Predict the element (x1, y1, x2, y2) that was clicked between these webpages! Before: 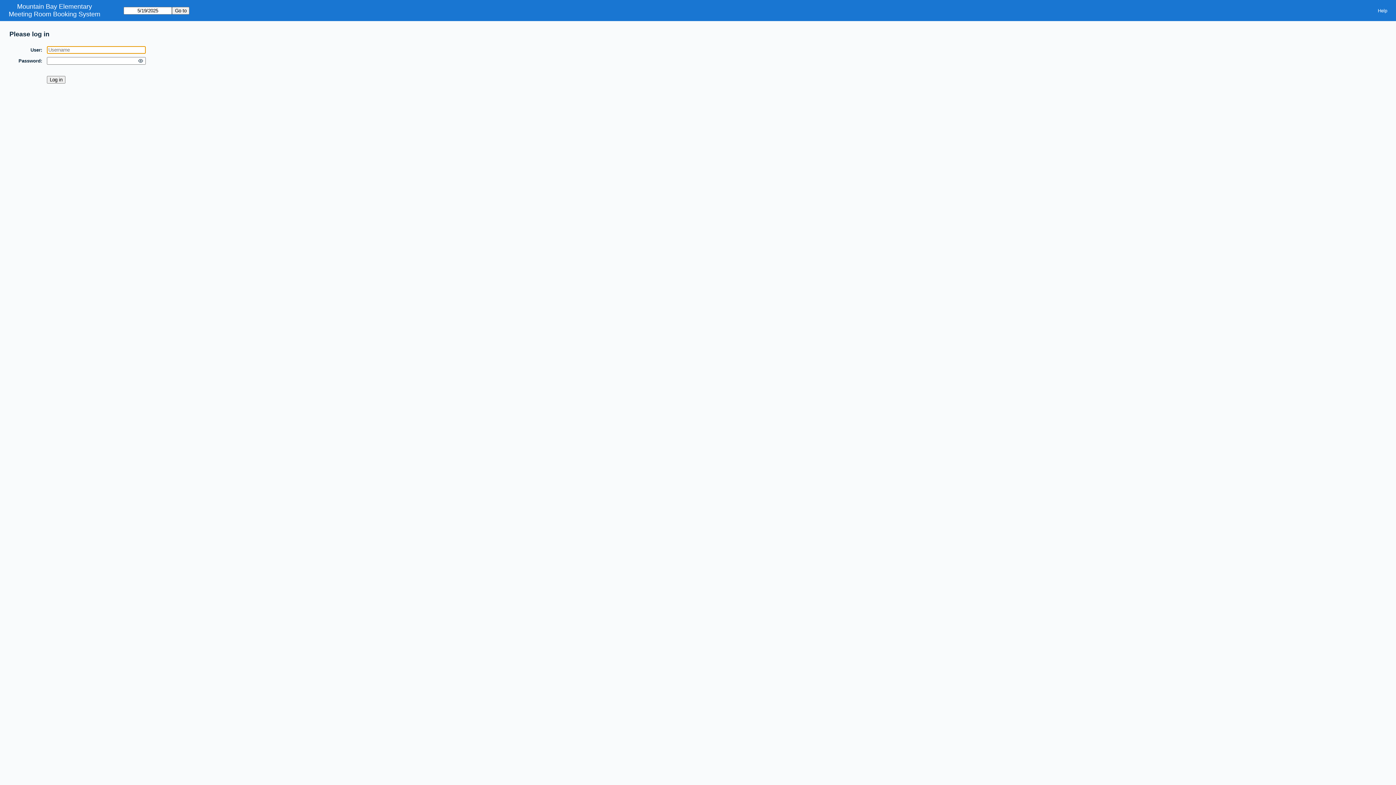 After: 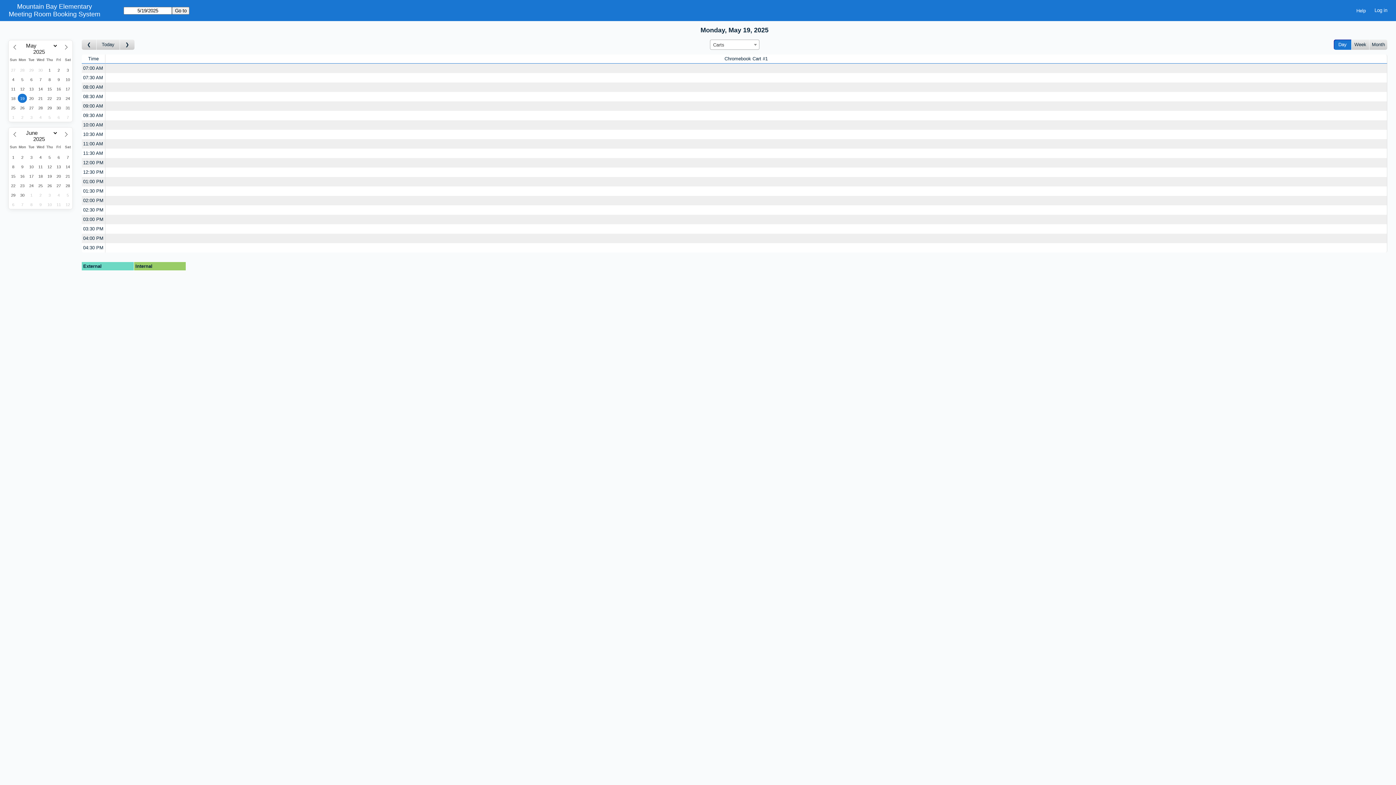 Action: label: Meeting Room Booking System bbox: (8, 10, 100, 18)